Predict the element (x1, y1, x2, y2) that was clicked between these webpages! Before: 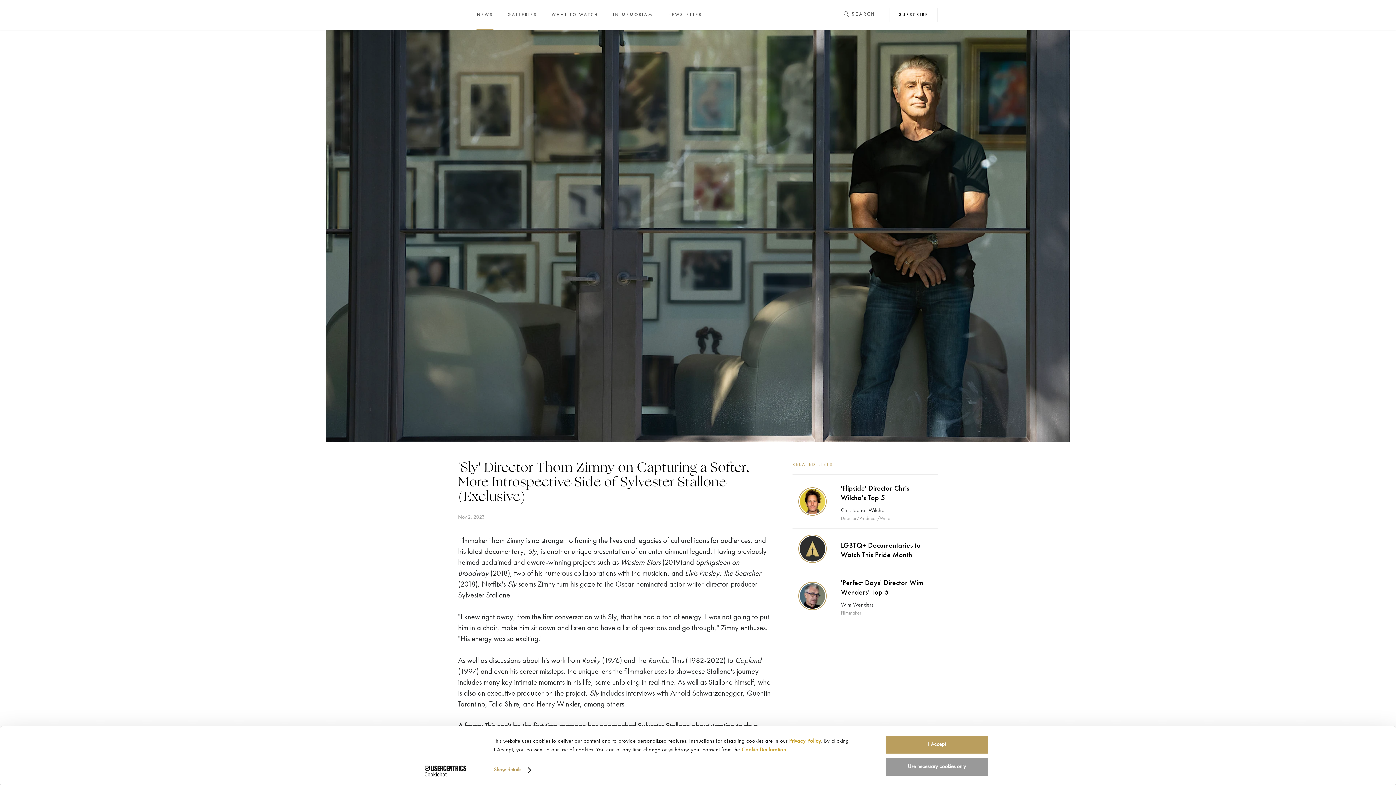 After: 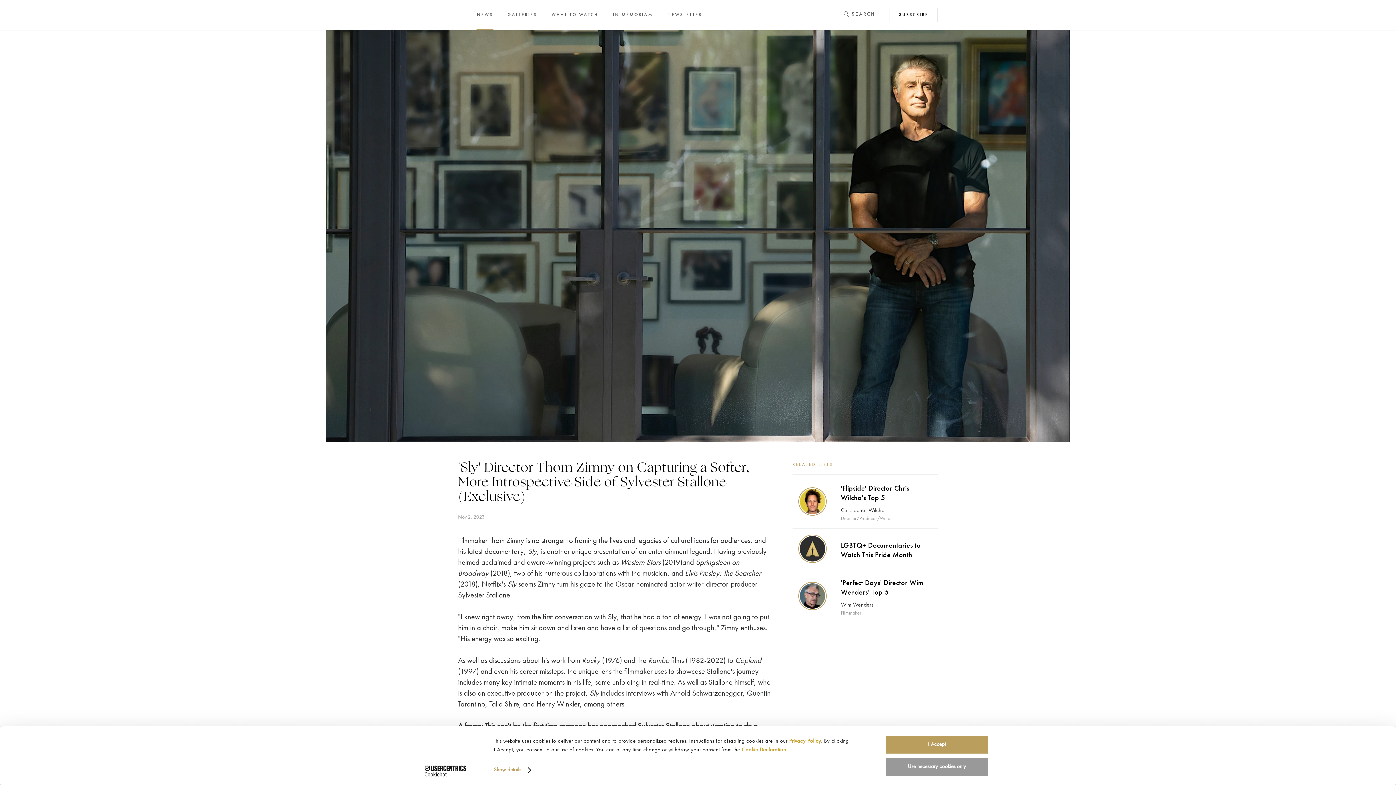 Action: bbox: (413, 765, 477, 776) label: Cookiebot - opens in a new window